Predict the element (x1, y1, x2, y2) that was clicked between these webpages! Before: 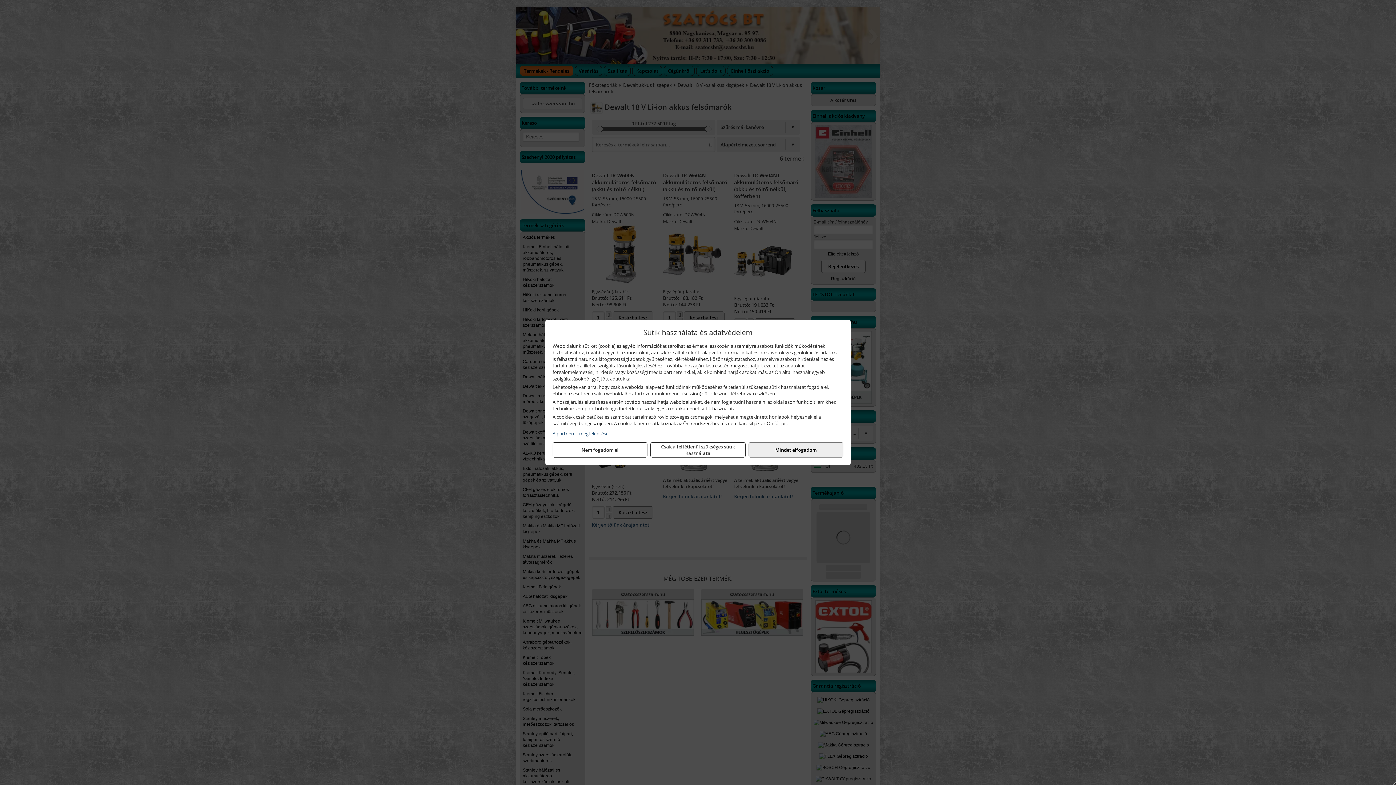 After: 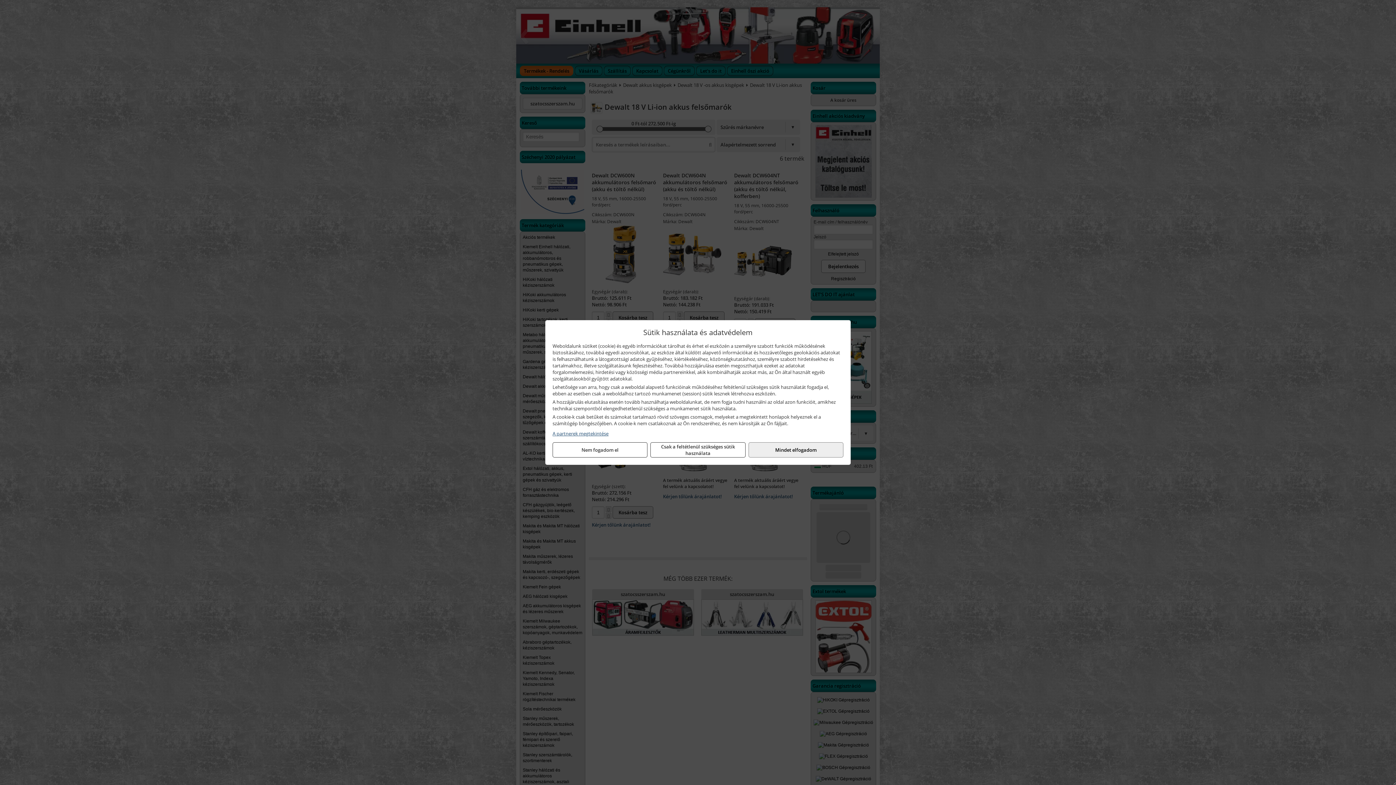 Action: bbox: (552, 430, 843, 437) label: A partnerek megtekintése